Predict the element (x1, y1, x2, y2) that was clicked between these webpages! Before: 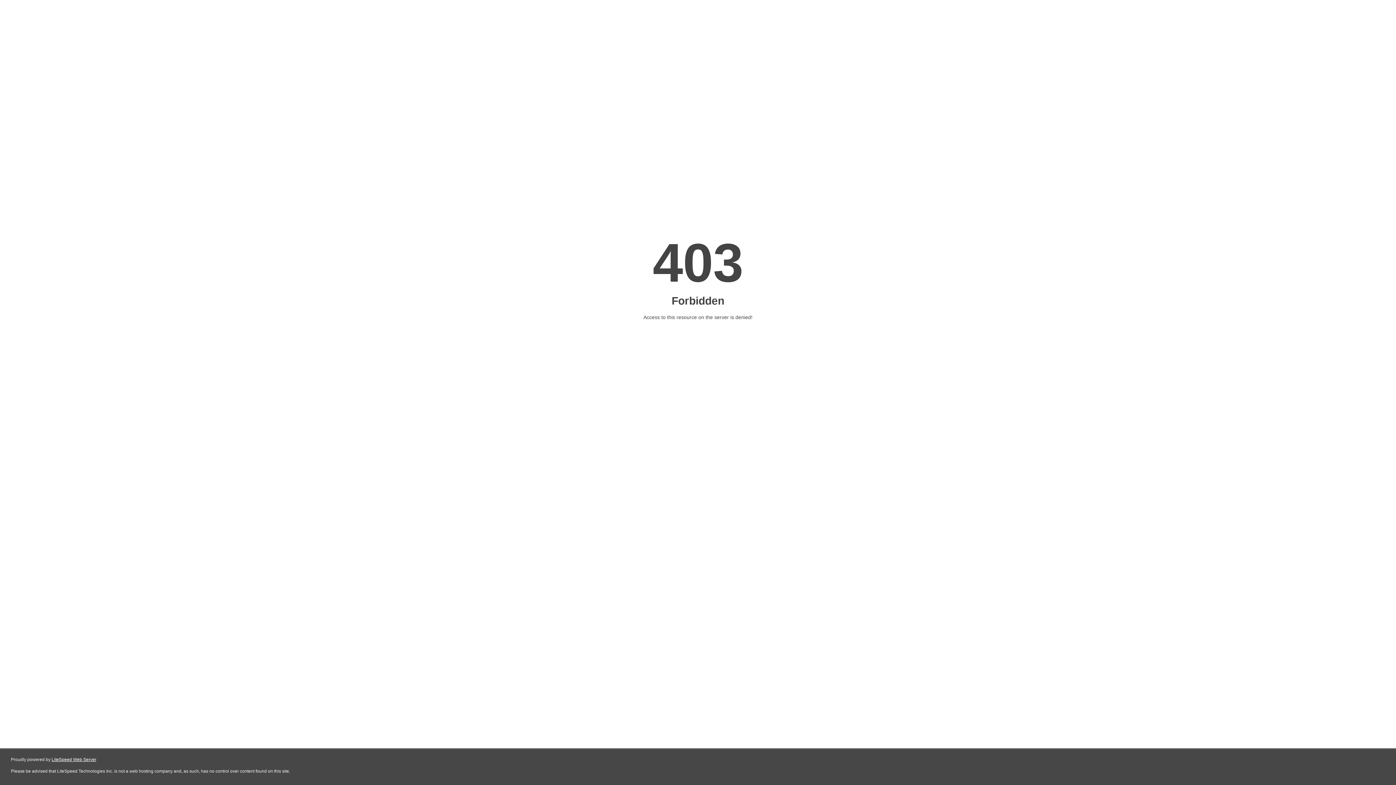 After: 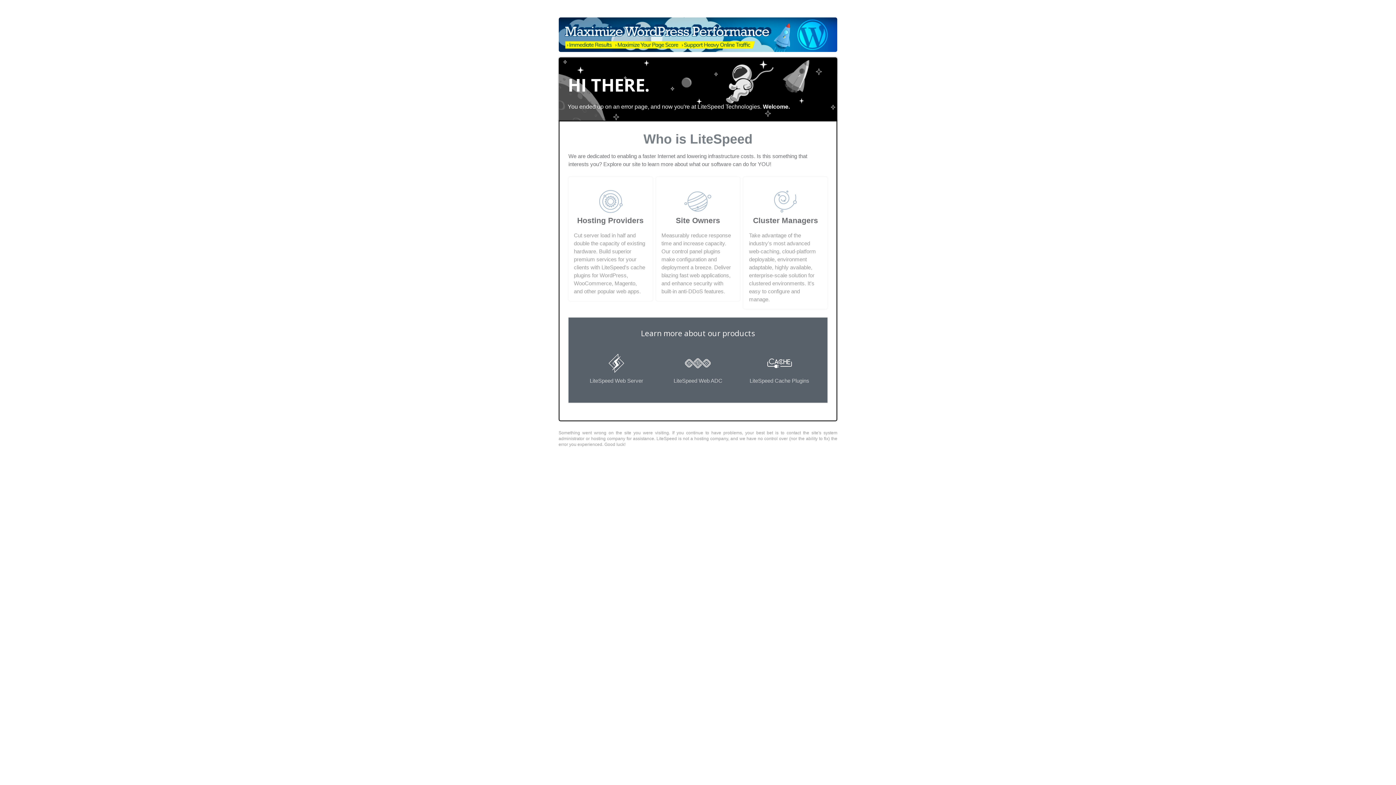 Action: label: LiteSpeed Web Server bbox: (51, 757, 96, 762)